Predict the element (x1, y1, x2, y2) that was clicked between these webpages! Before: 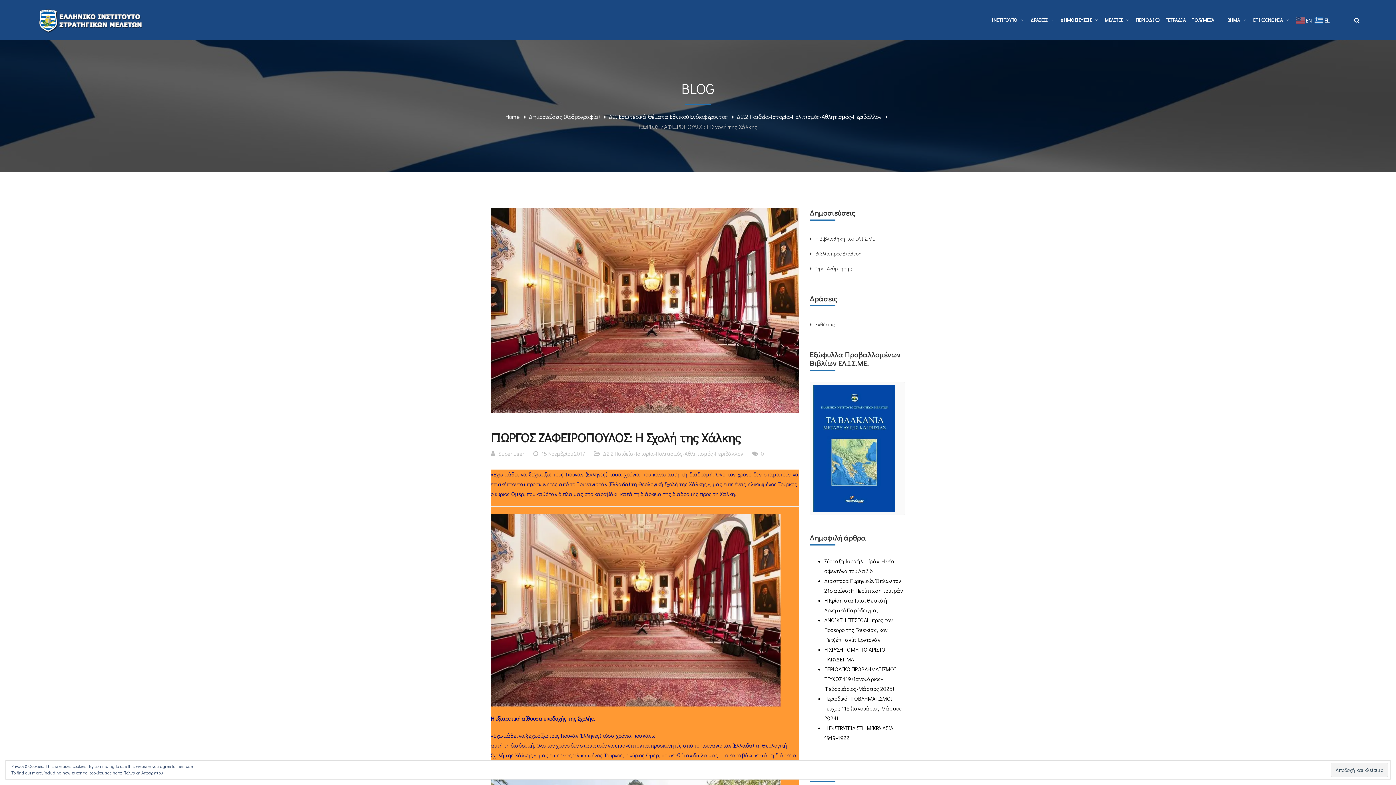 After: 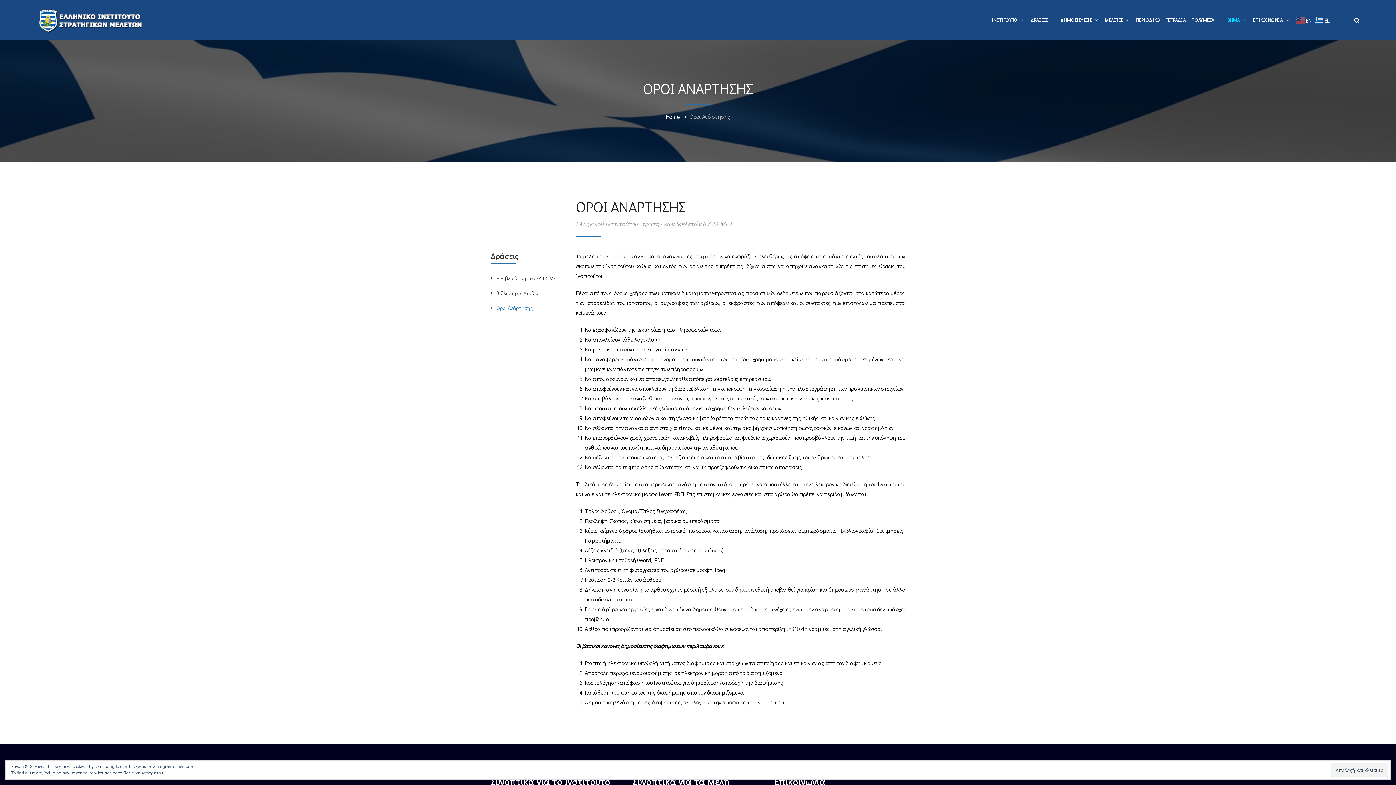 Action: label: Όροι Ανάρτησης bbox: (810, 261, 905, 276)